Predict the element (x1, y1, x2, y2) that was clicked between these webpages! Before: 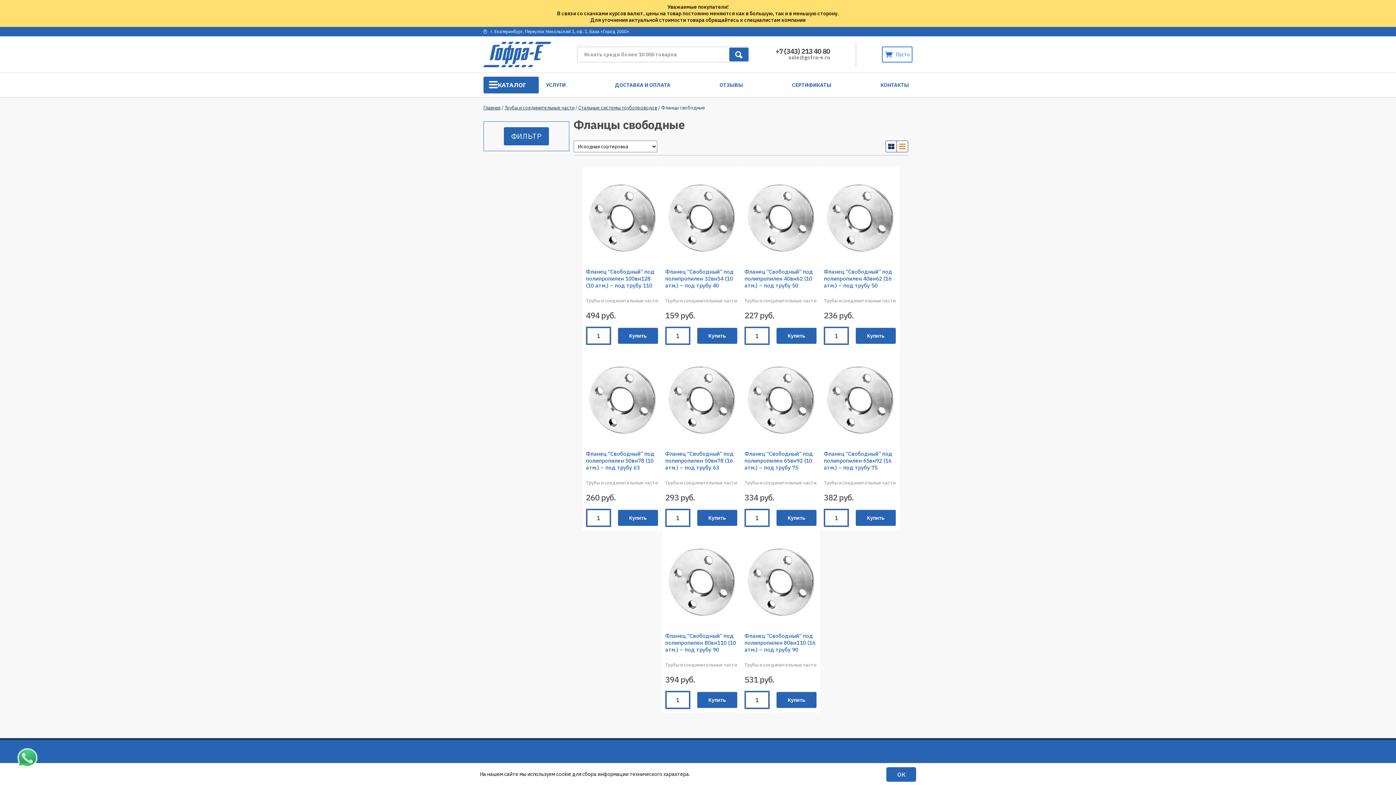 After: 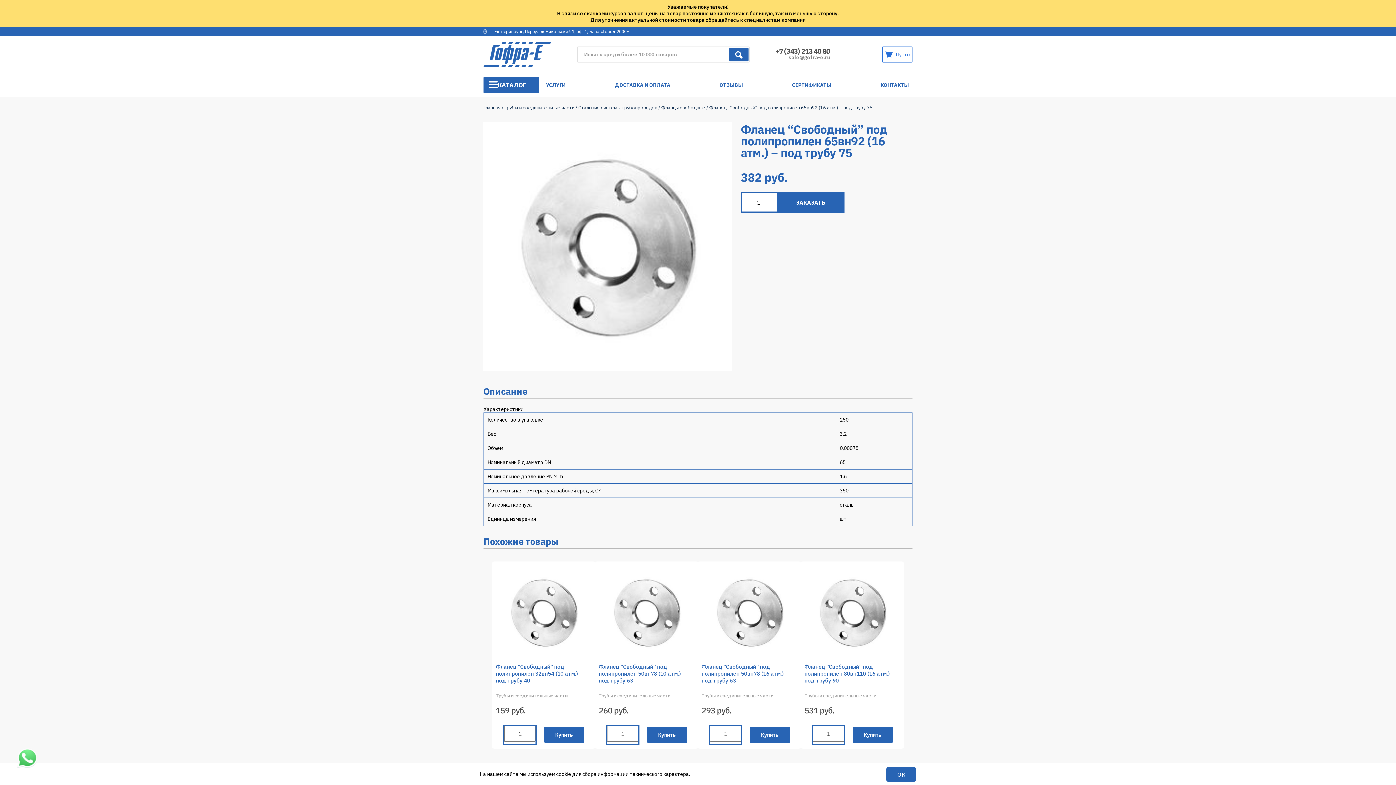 Action: bbox: (824, 352, 896, 490) label: Фланец “Свободный” под полипропилен 65вн92 (16 атм.) – под трубу 75
Трубы и соединительные части